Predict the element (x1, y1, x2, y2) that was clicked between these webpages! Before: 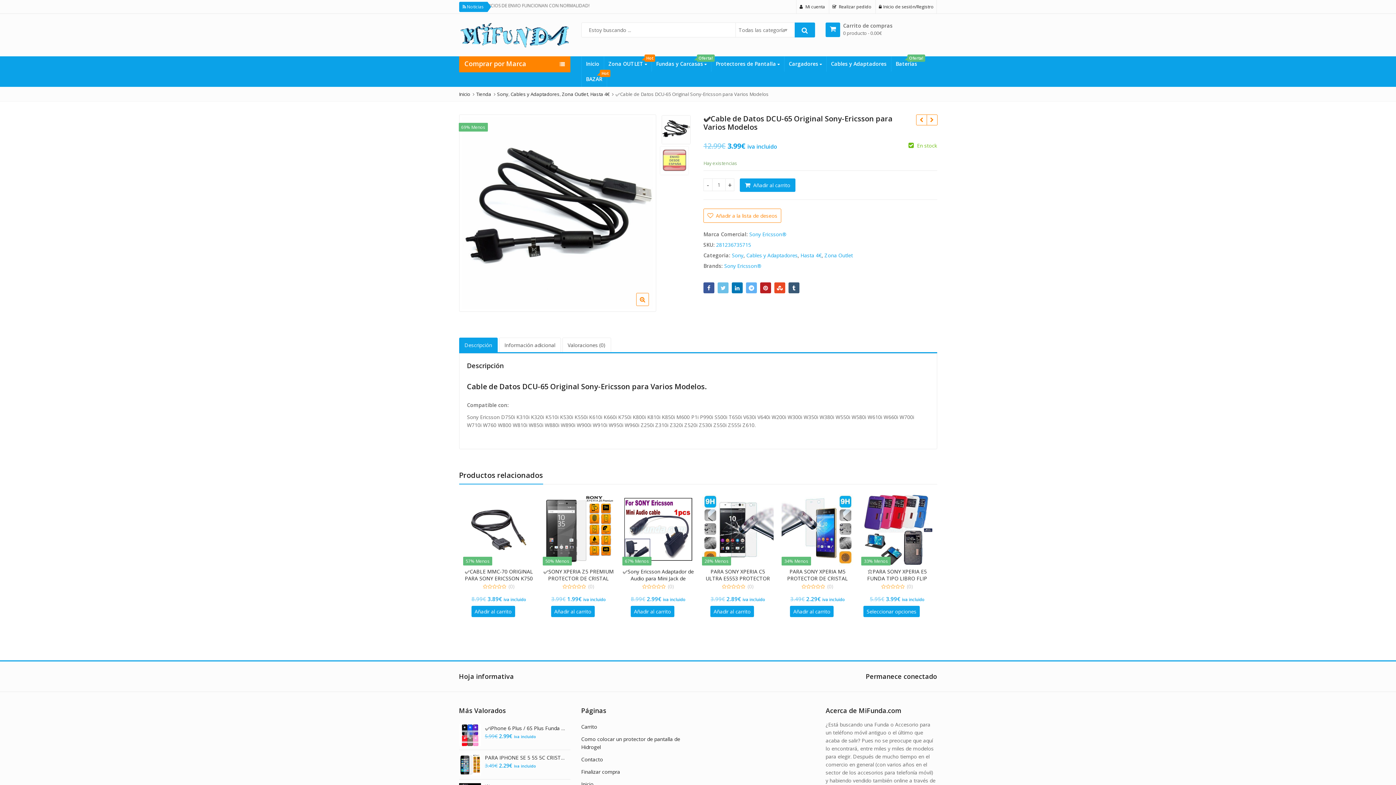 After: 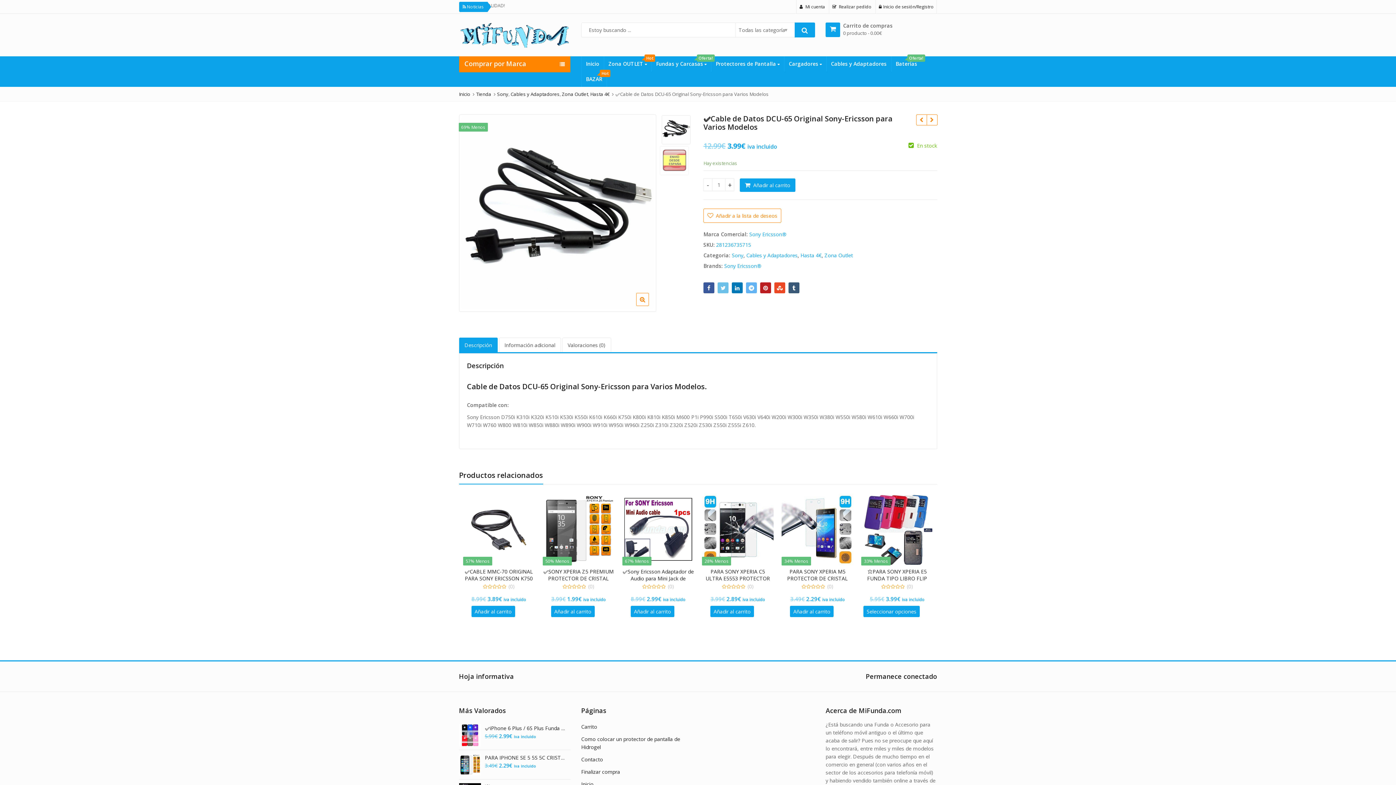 Action: bbox: (788, 282, 799, 293)